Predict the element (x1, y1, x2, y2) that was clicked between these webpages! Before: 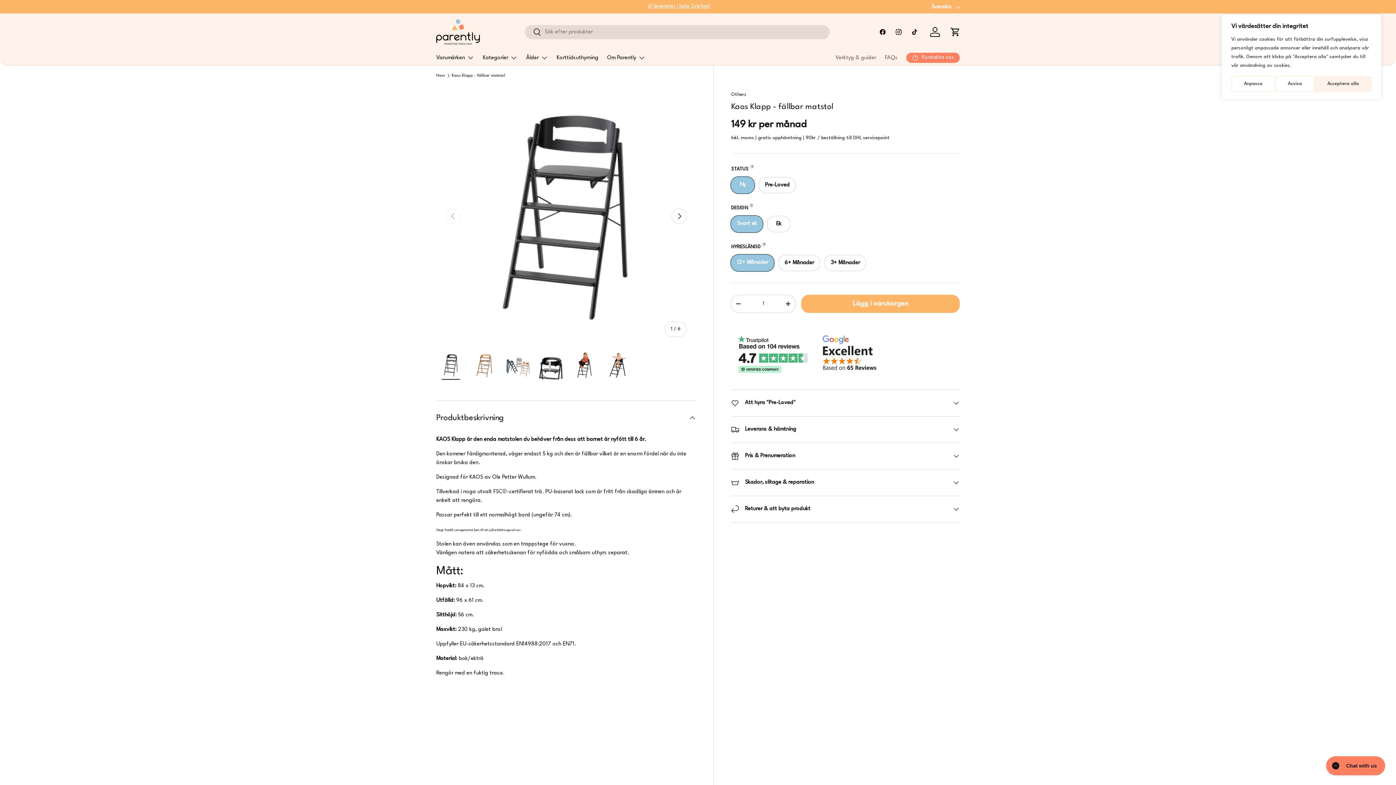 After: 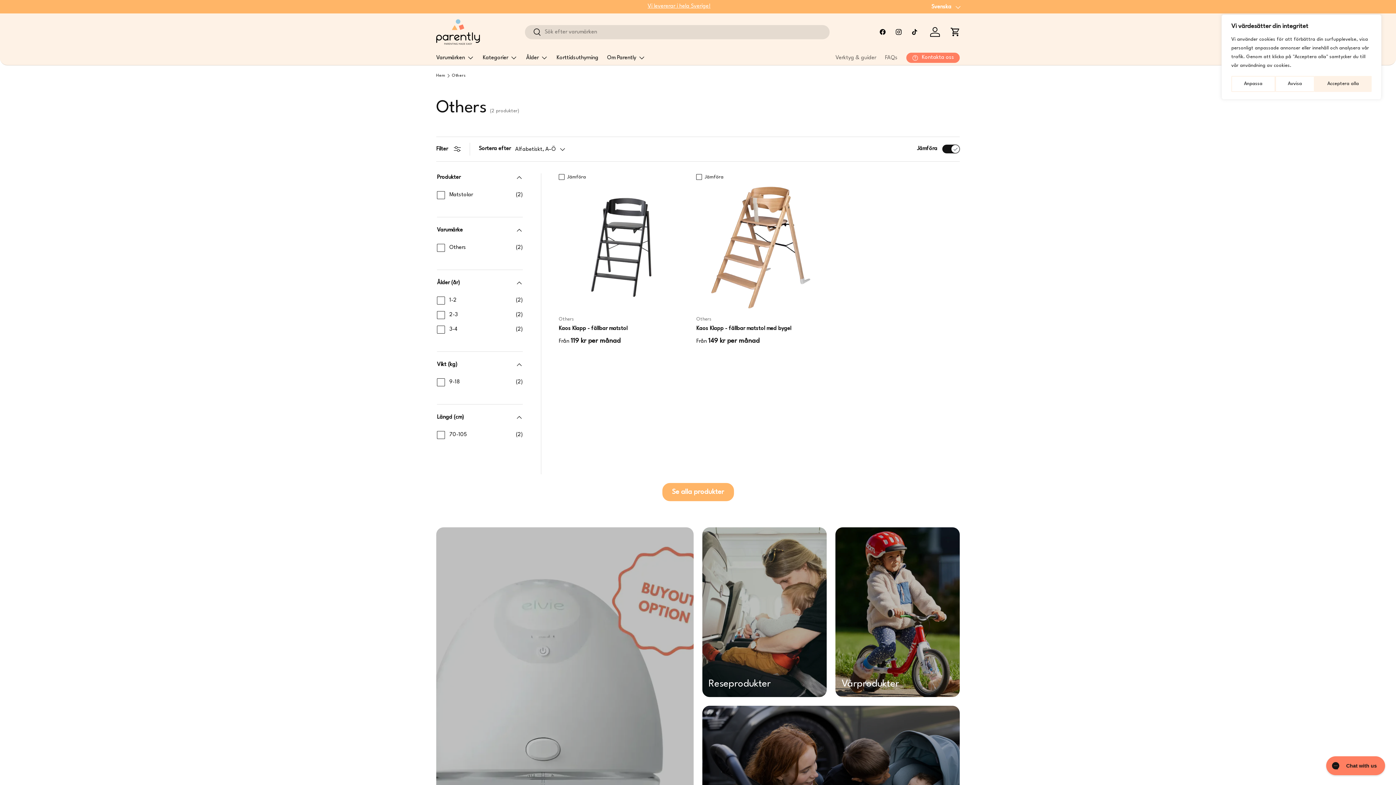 Action: bbox: (731, 92, 746, 96) label: Others